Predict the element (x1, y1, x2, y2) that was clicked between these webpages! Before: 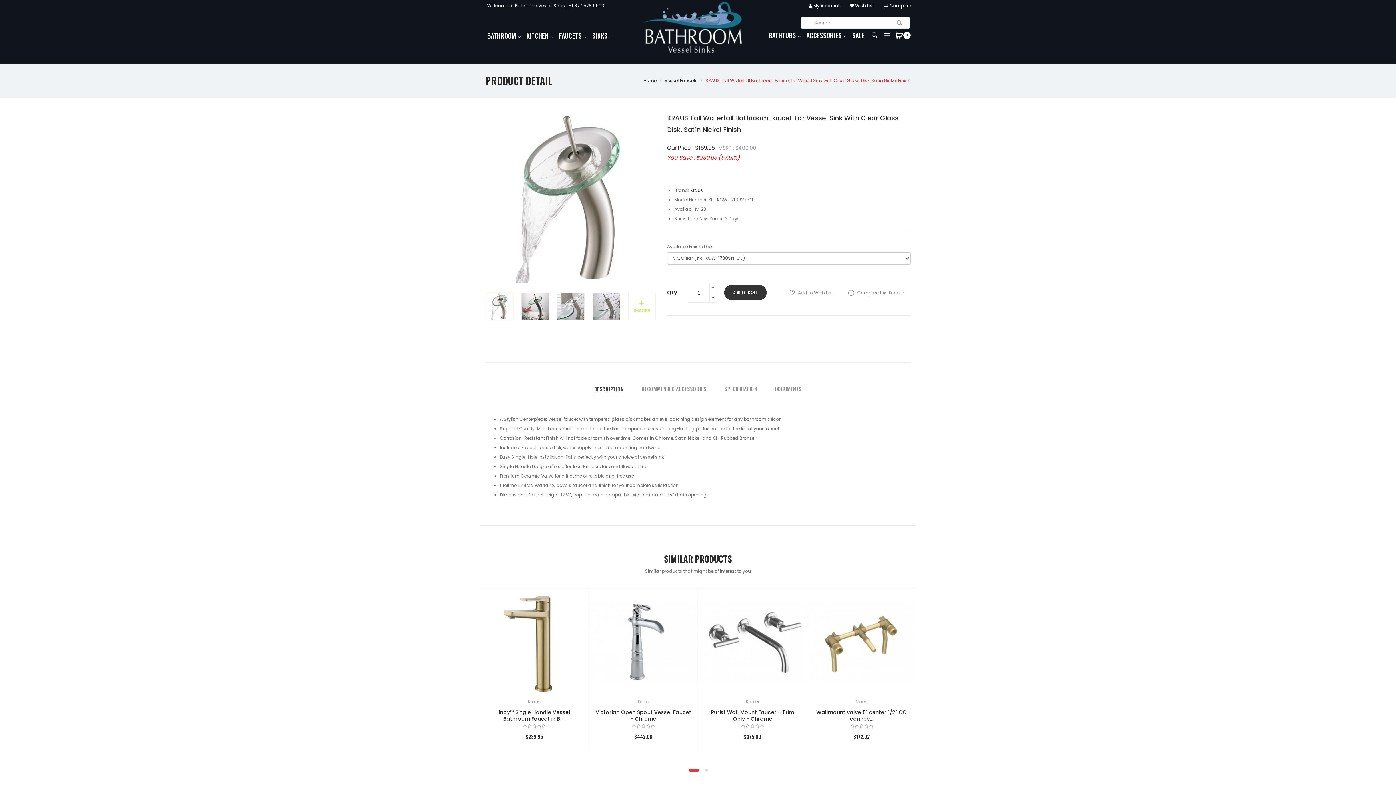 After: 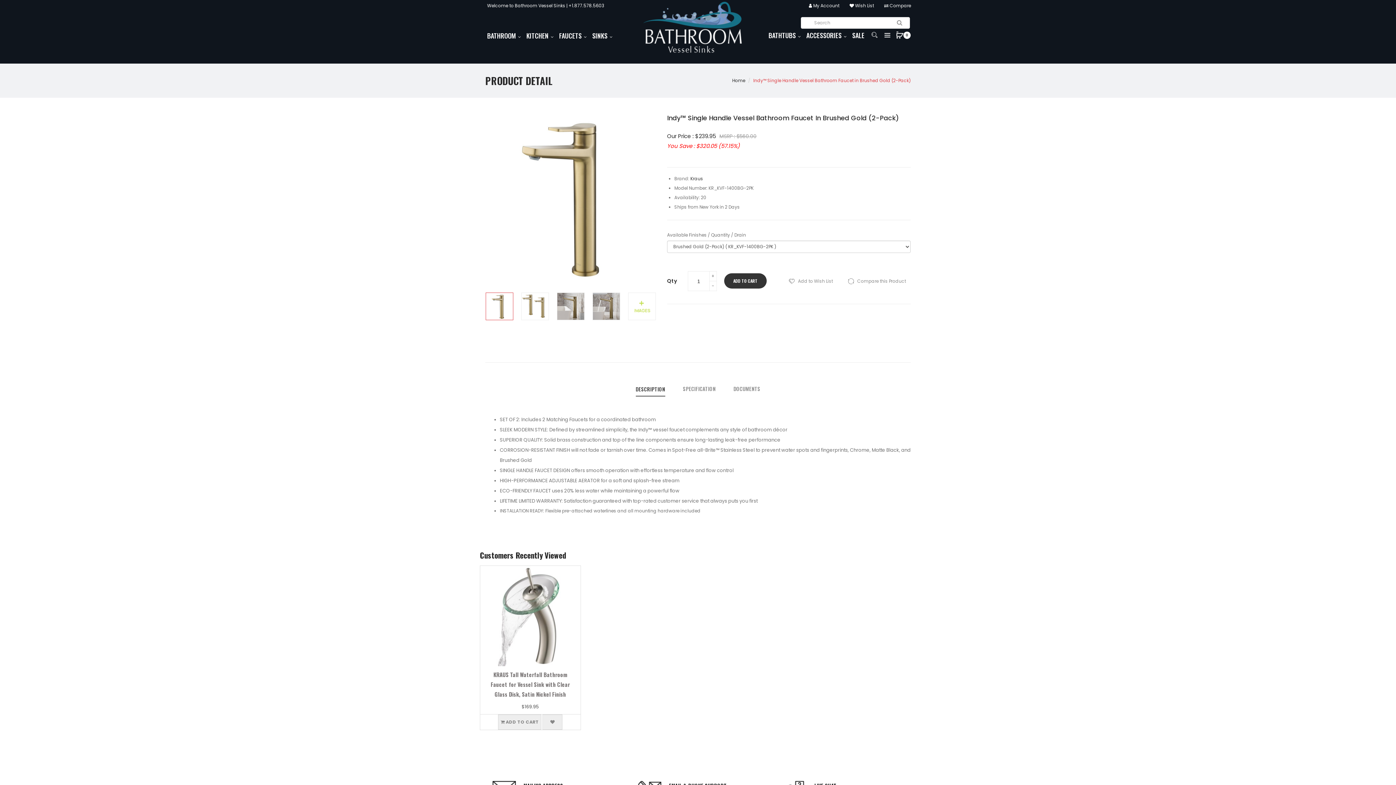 Action: bbox: (481, 589, 588, 696)